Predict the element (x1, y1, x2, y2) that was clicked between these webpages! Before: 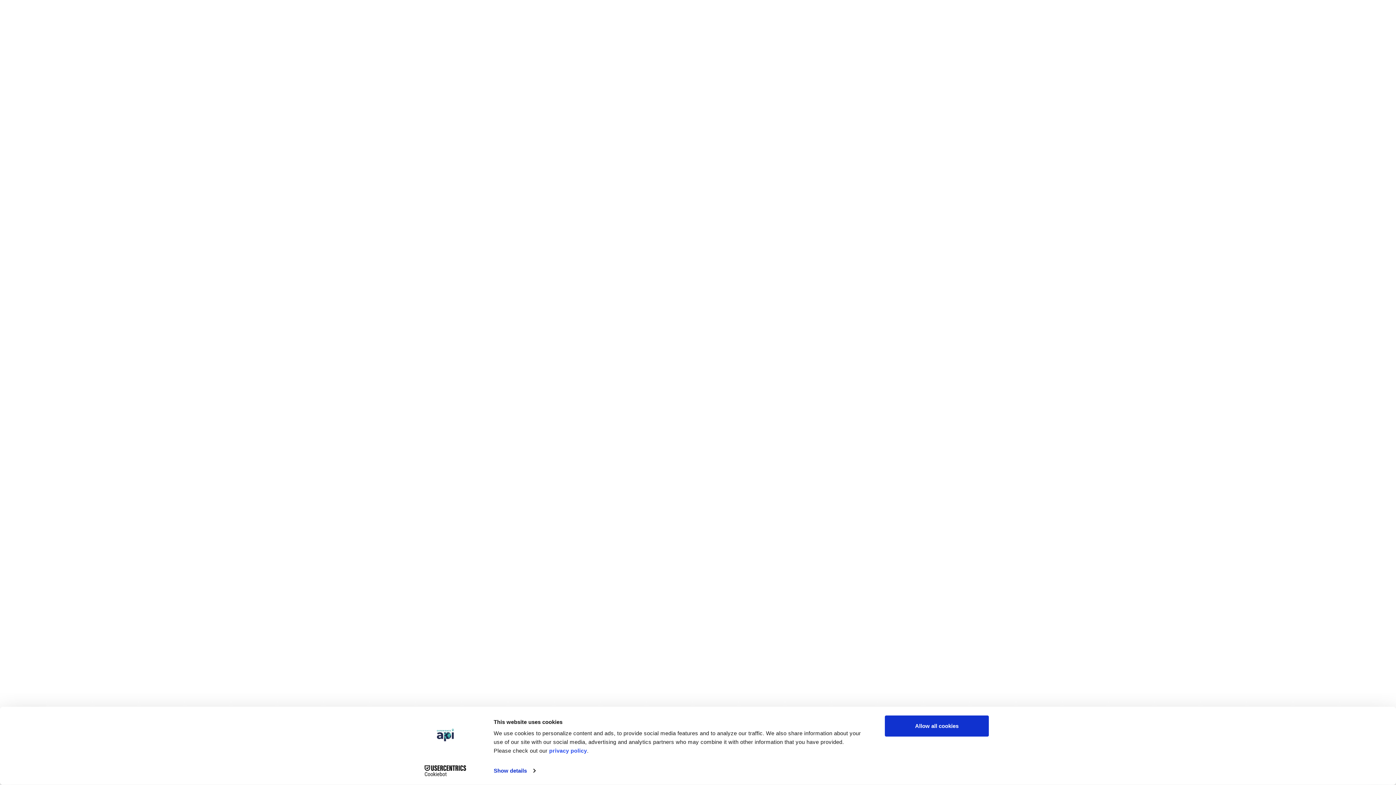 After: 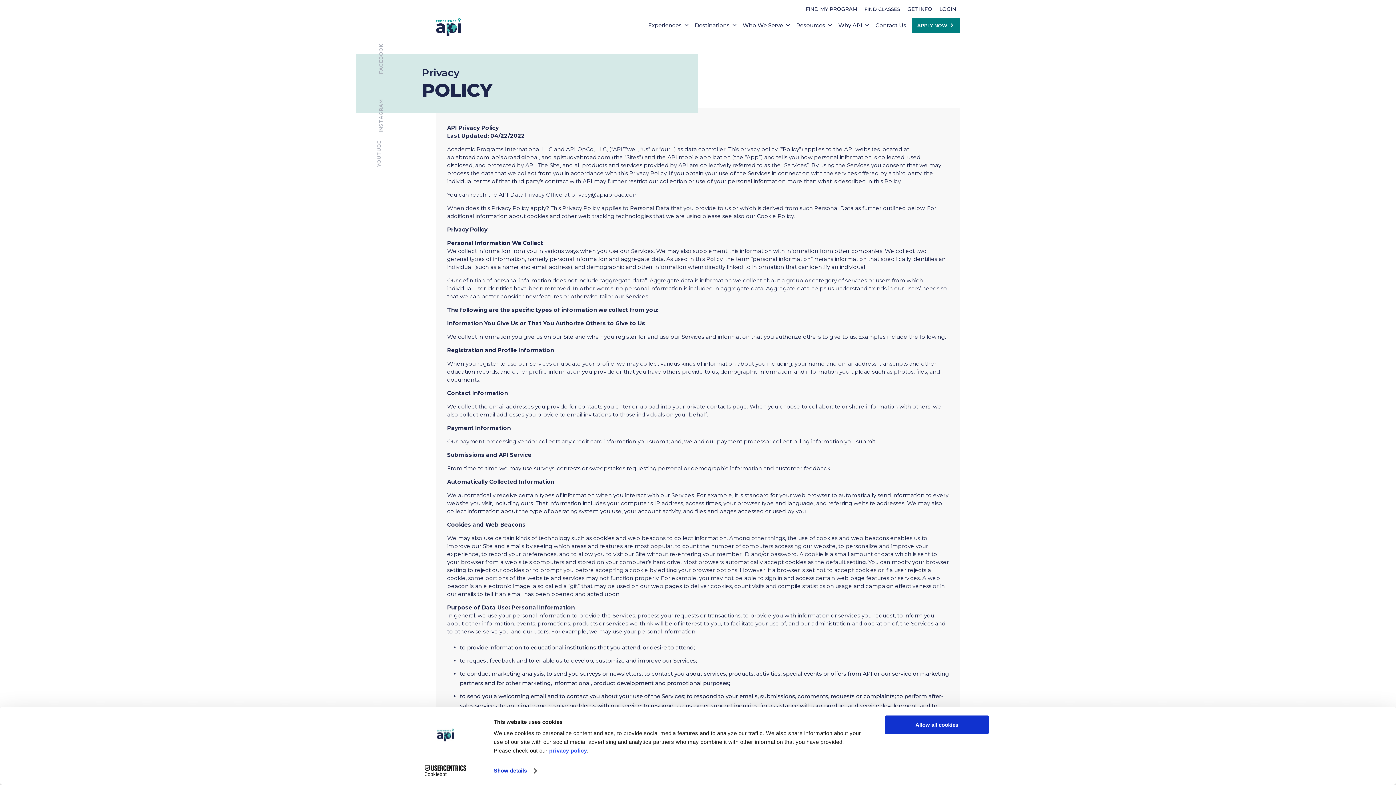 Action: bbox: (549, 747, 587, 754) label: privacy policy